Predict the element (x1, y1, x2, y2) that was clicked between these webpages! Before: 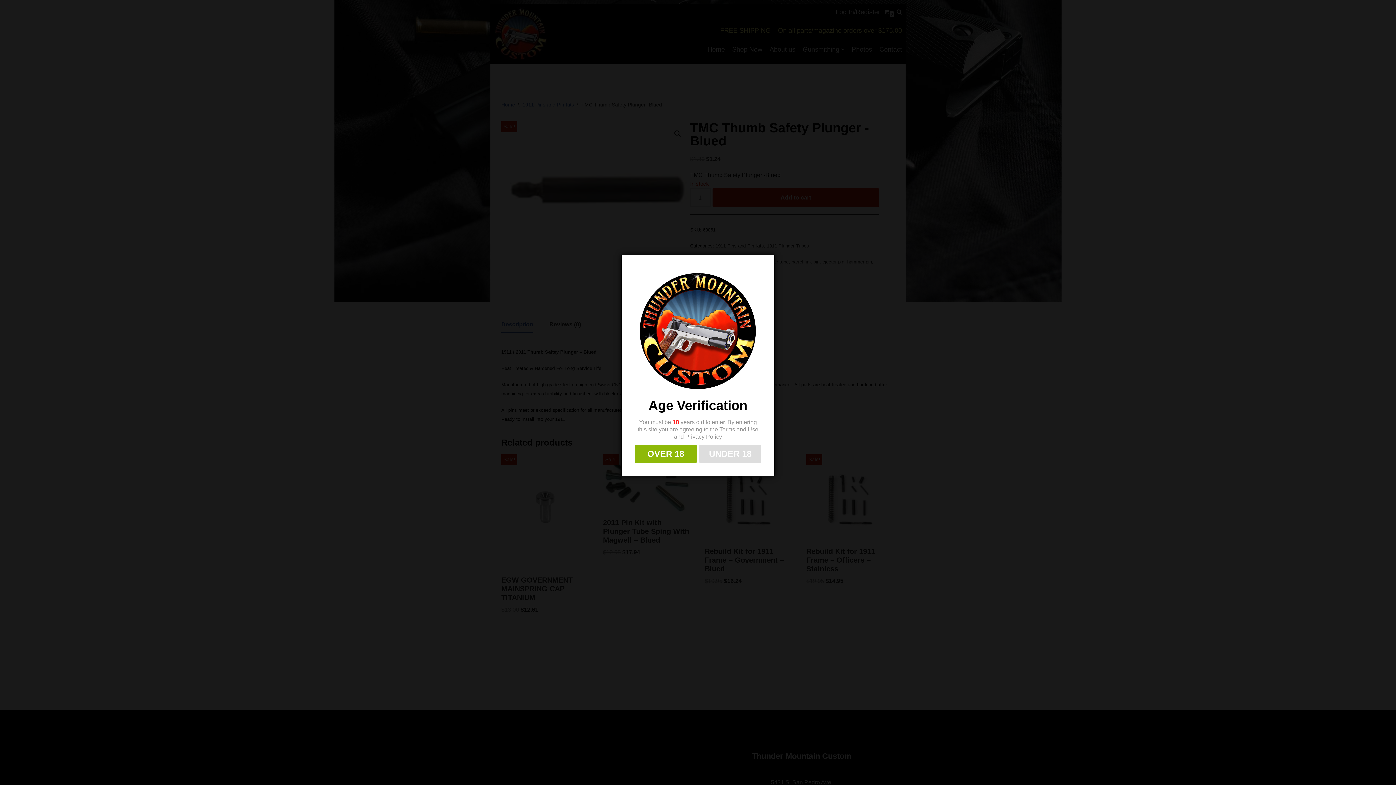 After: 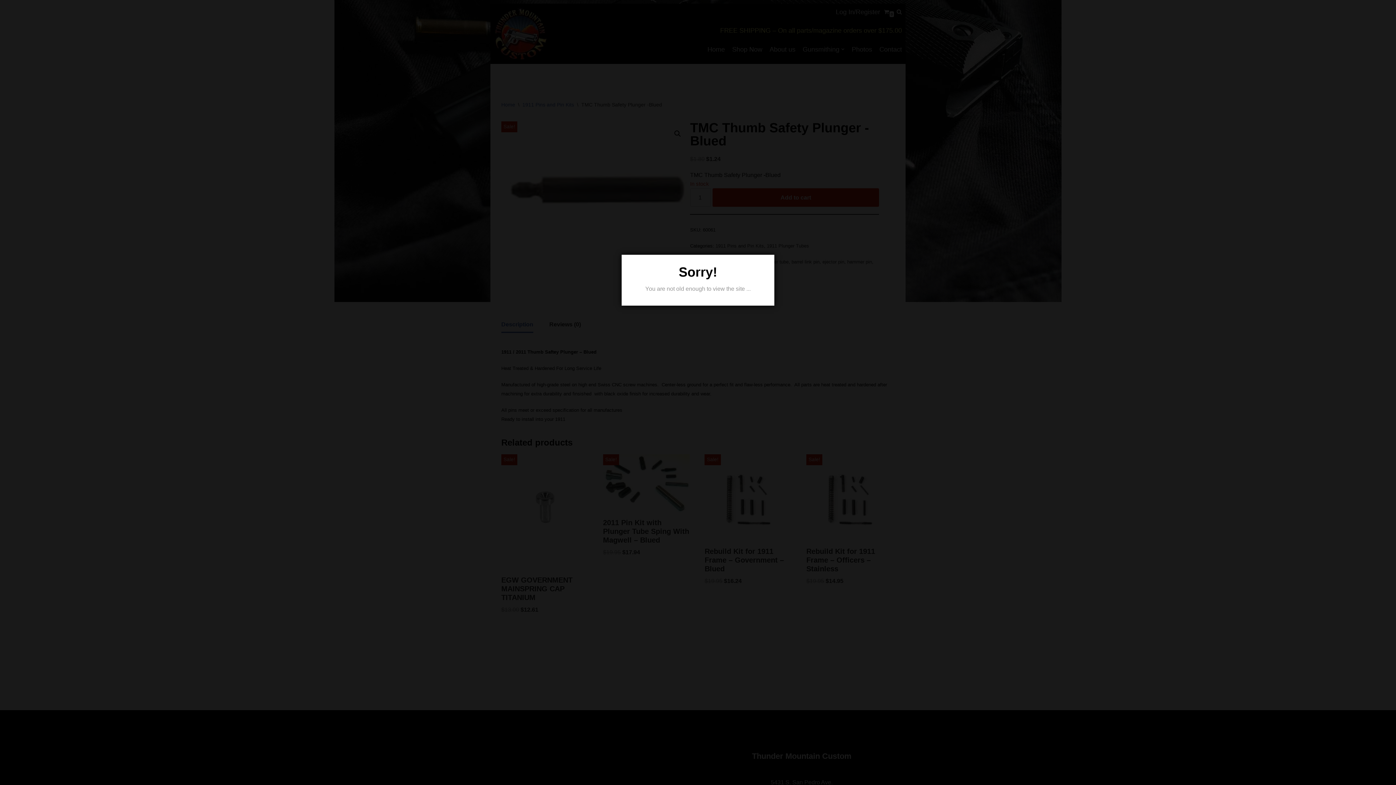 Action: label: UNDER 18 bbox: (699, 444, 761, 463)